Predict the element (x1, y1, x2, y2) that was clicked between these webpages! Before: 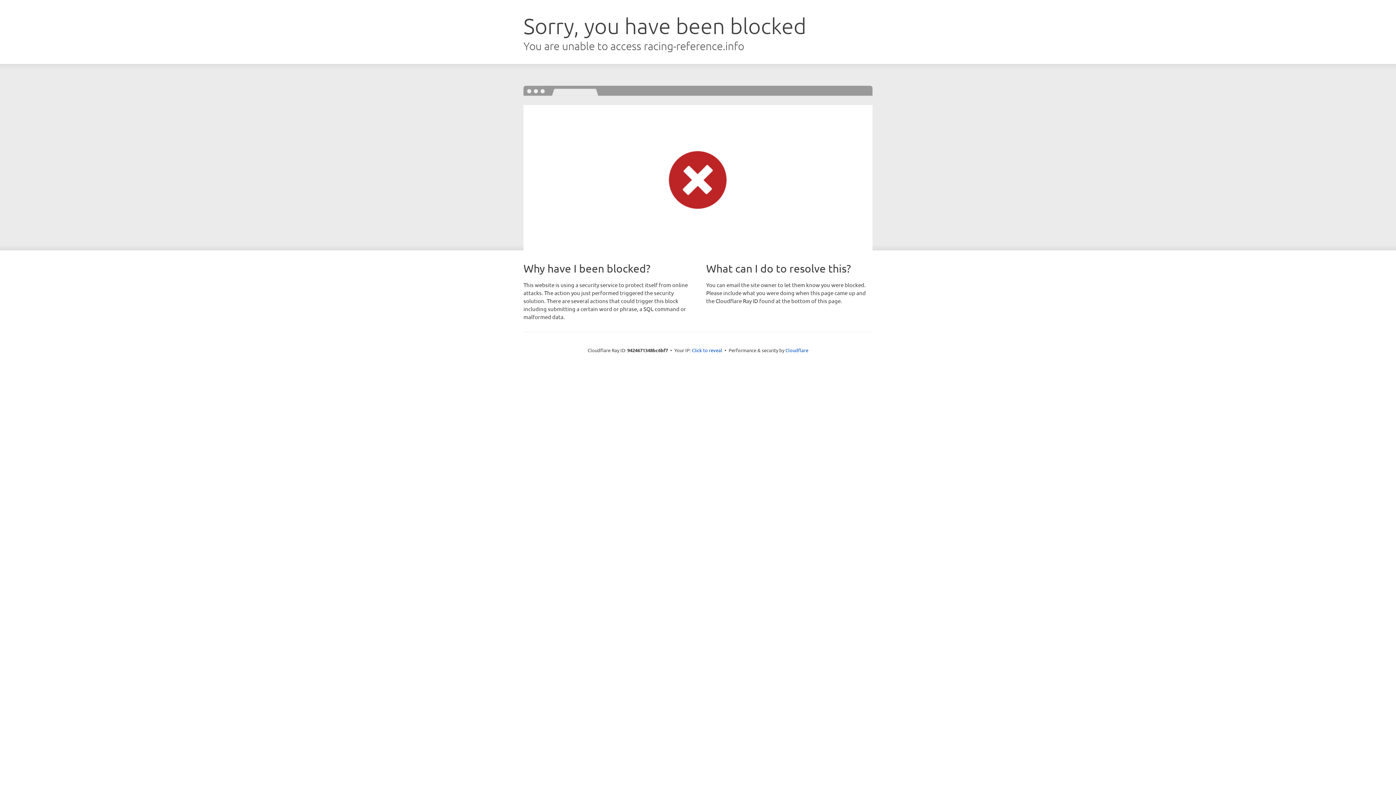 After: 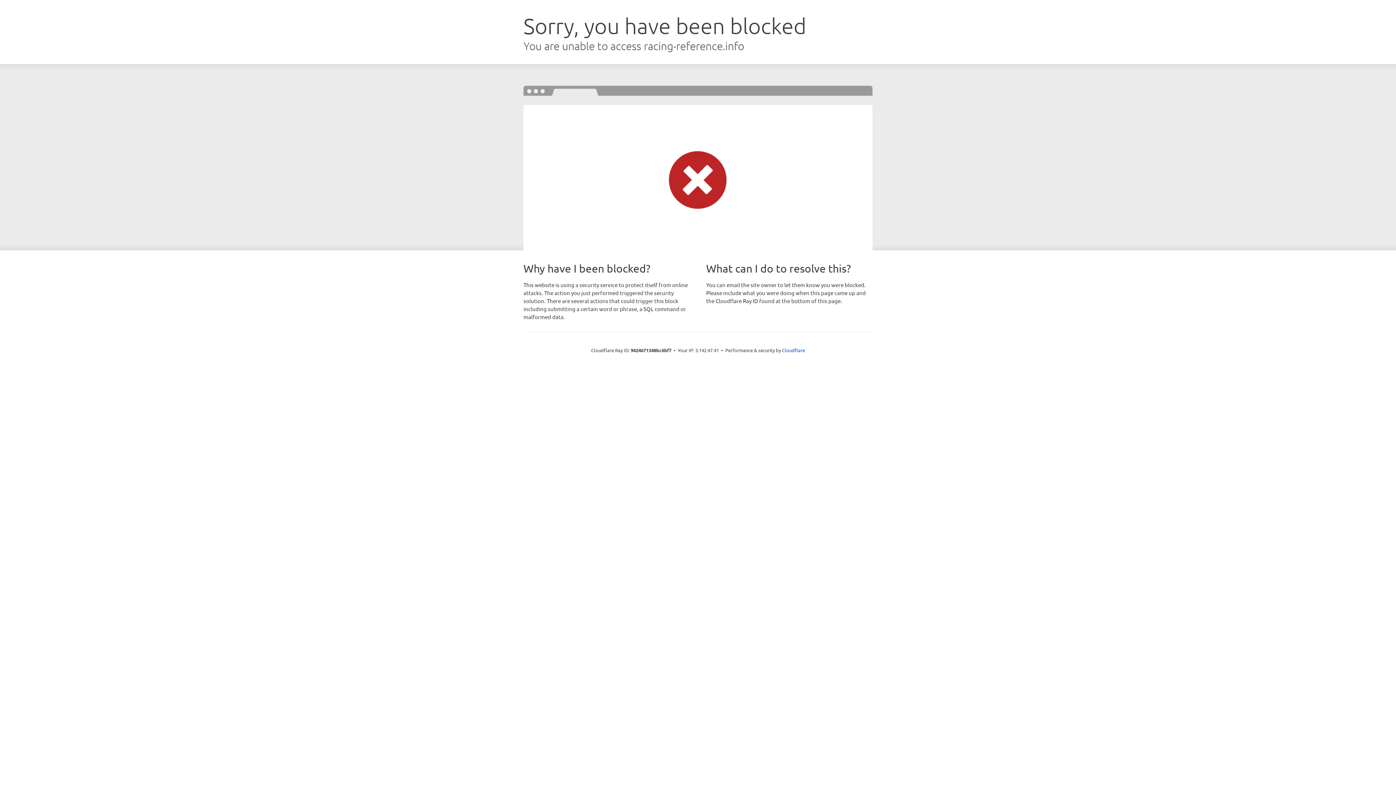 Action: bbox: (692, 346, 722, 353) label: Click to reveal